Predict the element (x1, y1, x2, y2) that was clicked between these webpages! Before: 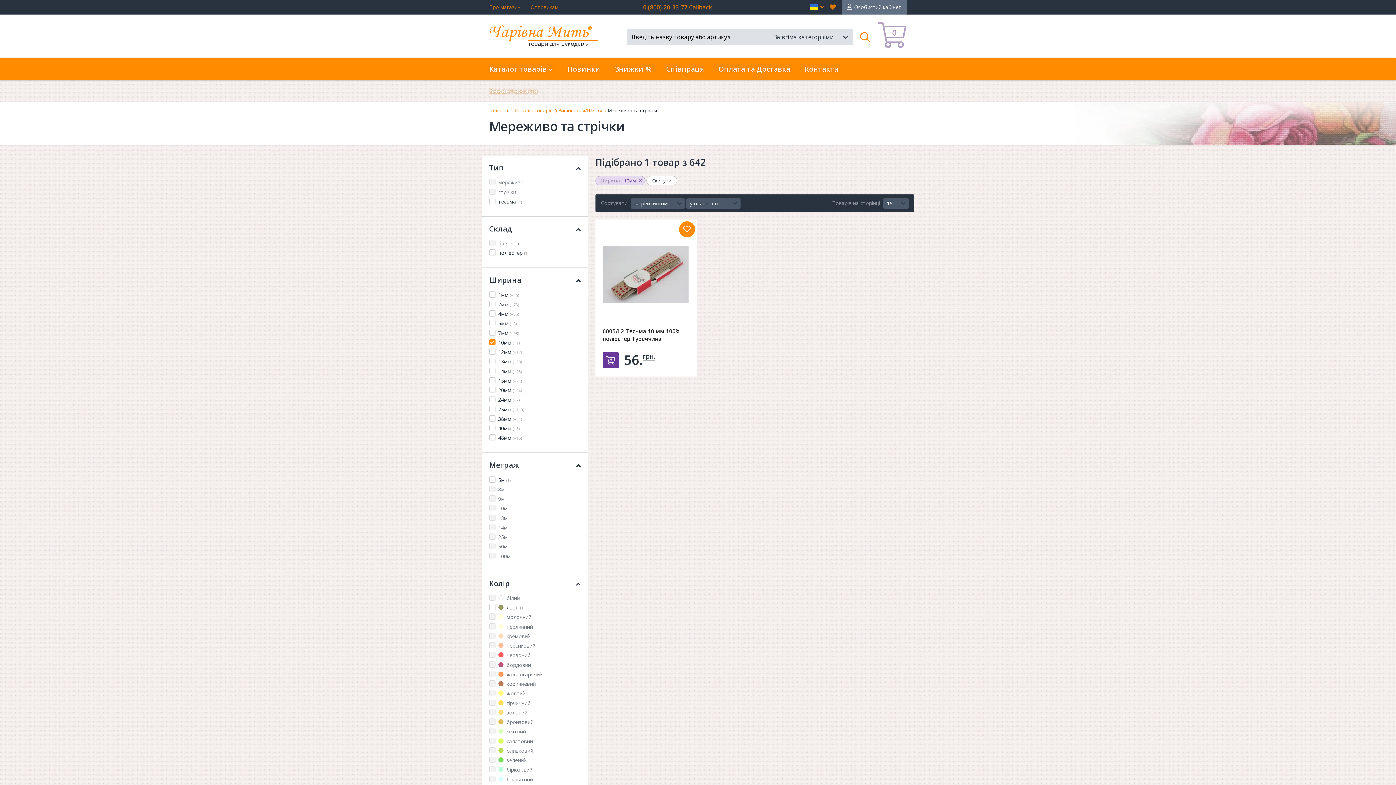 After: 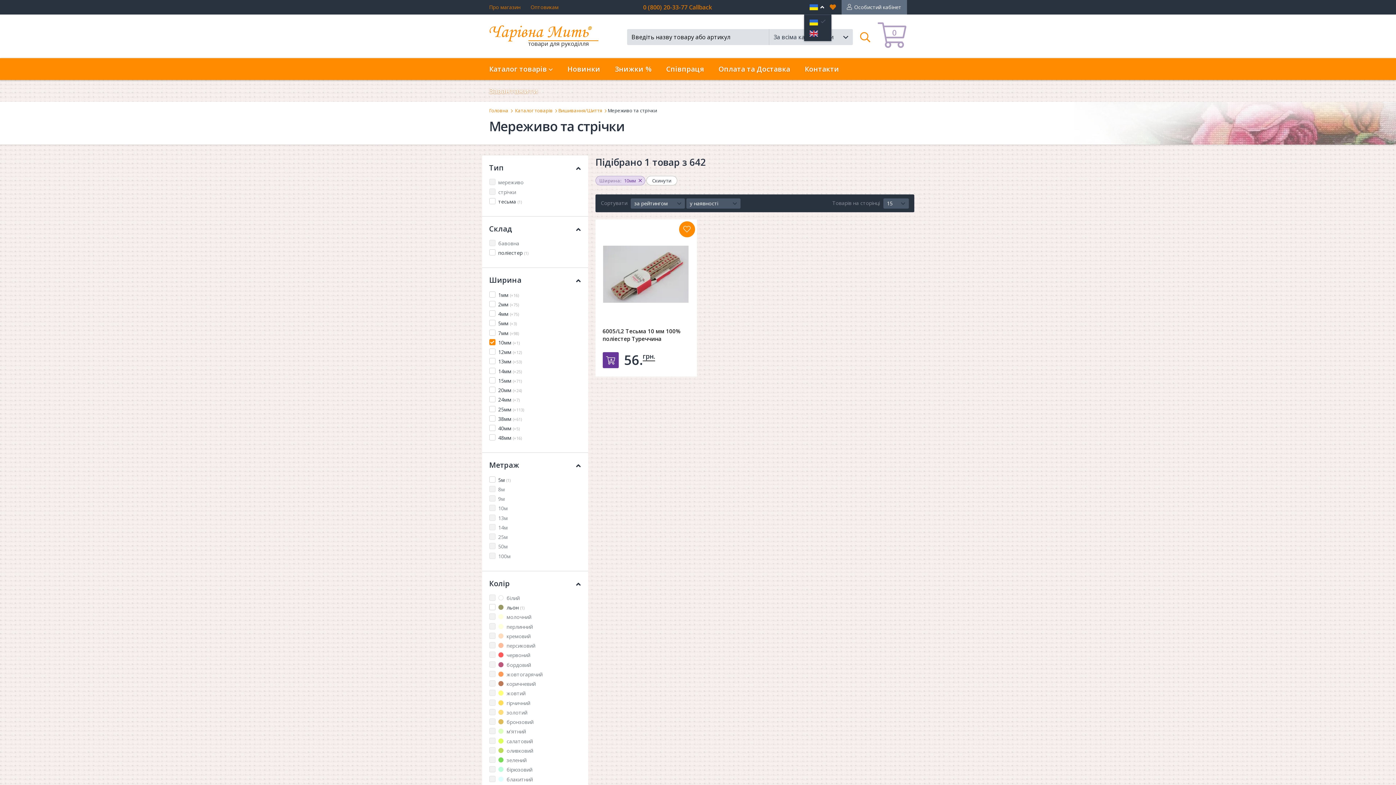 Action: bbox: (809, 0, 824, 14) label: en